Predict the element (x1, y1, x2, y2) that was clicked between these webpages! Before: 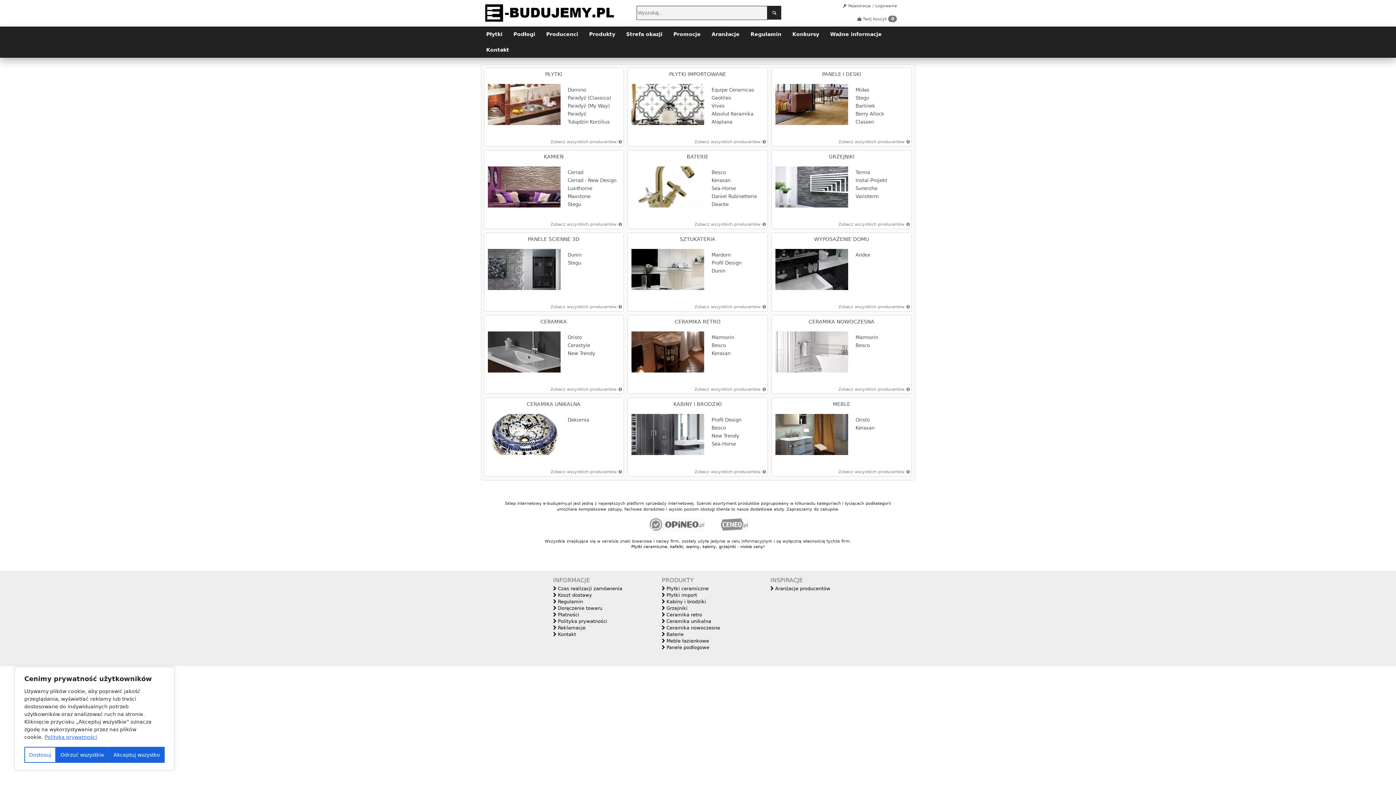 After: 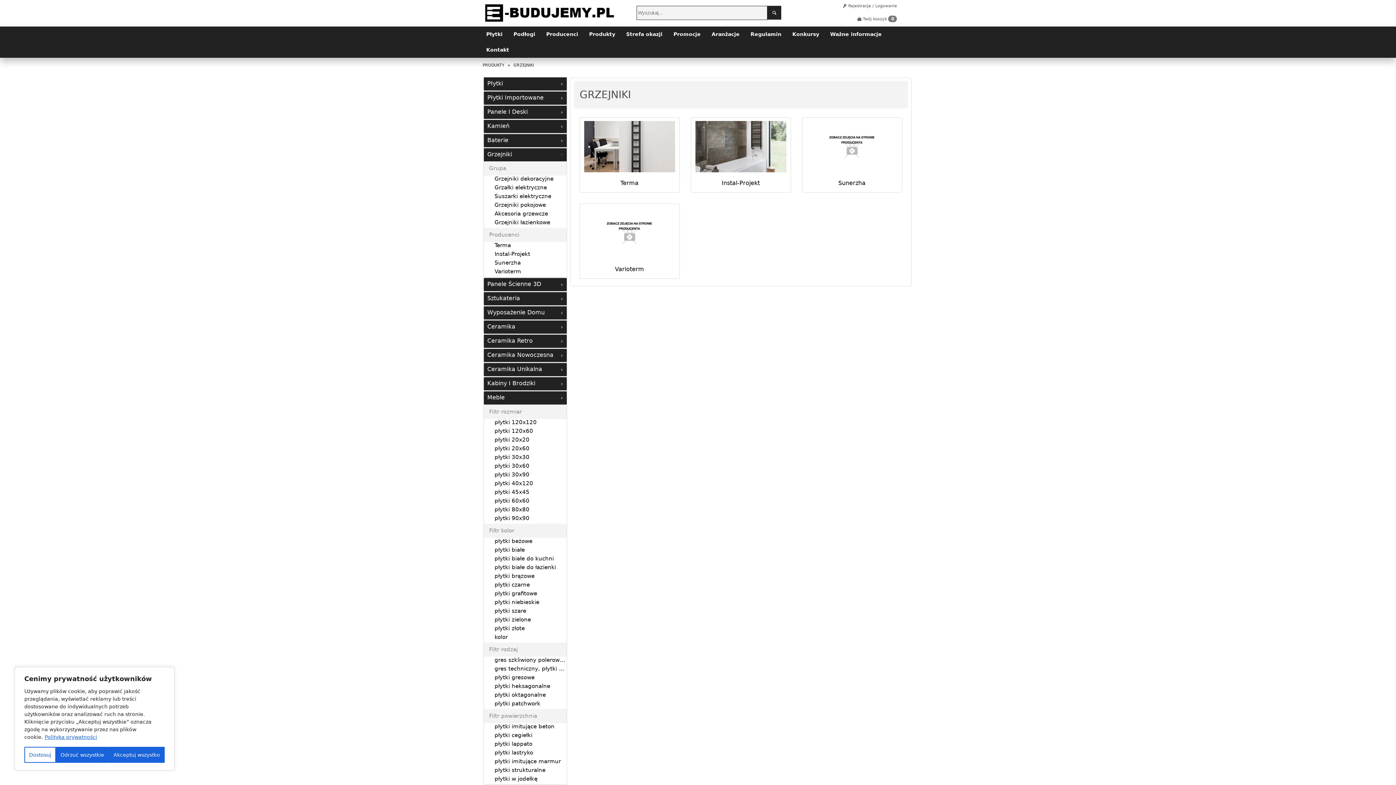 Action: label: GRZEJNIKI bbox: (772, 150, 911, 211)